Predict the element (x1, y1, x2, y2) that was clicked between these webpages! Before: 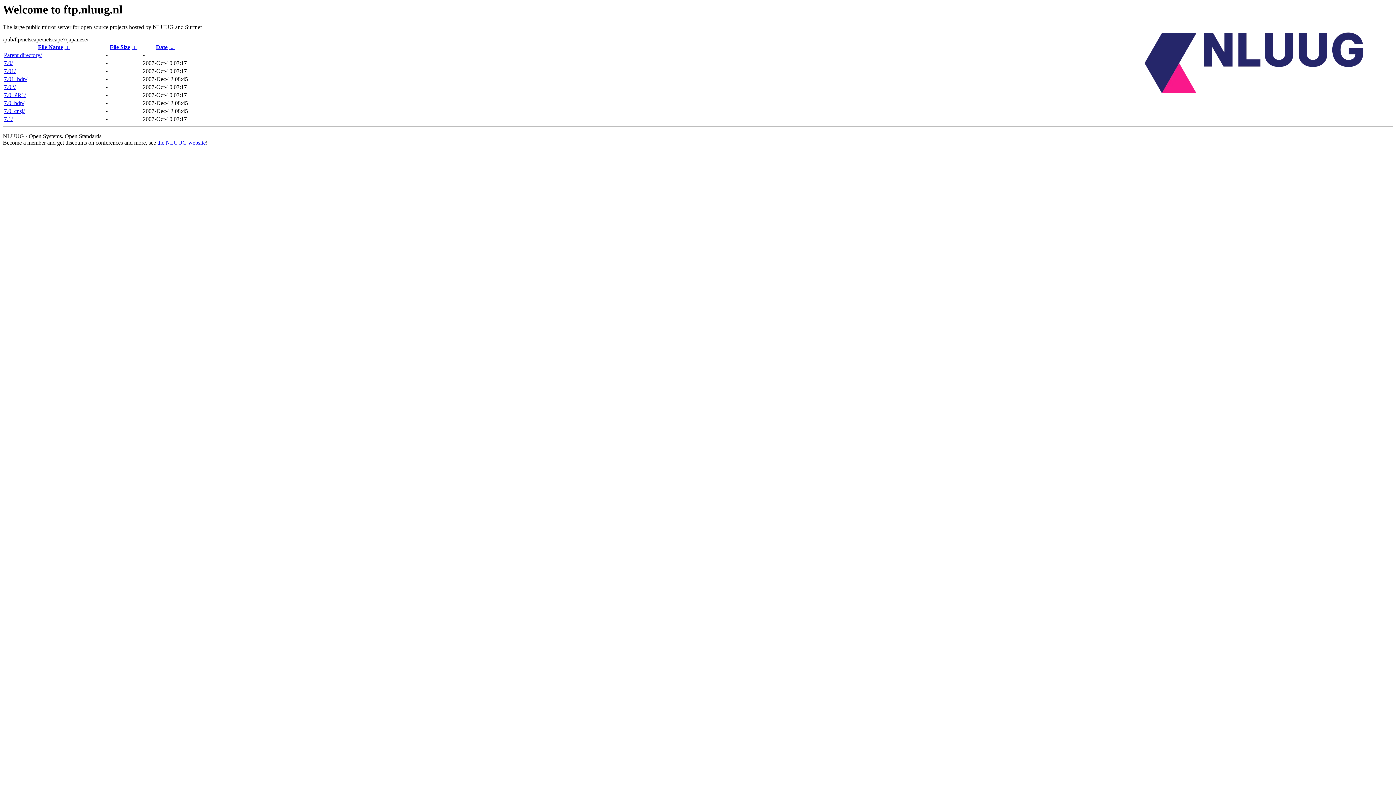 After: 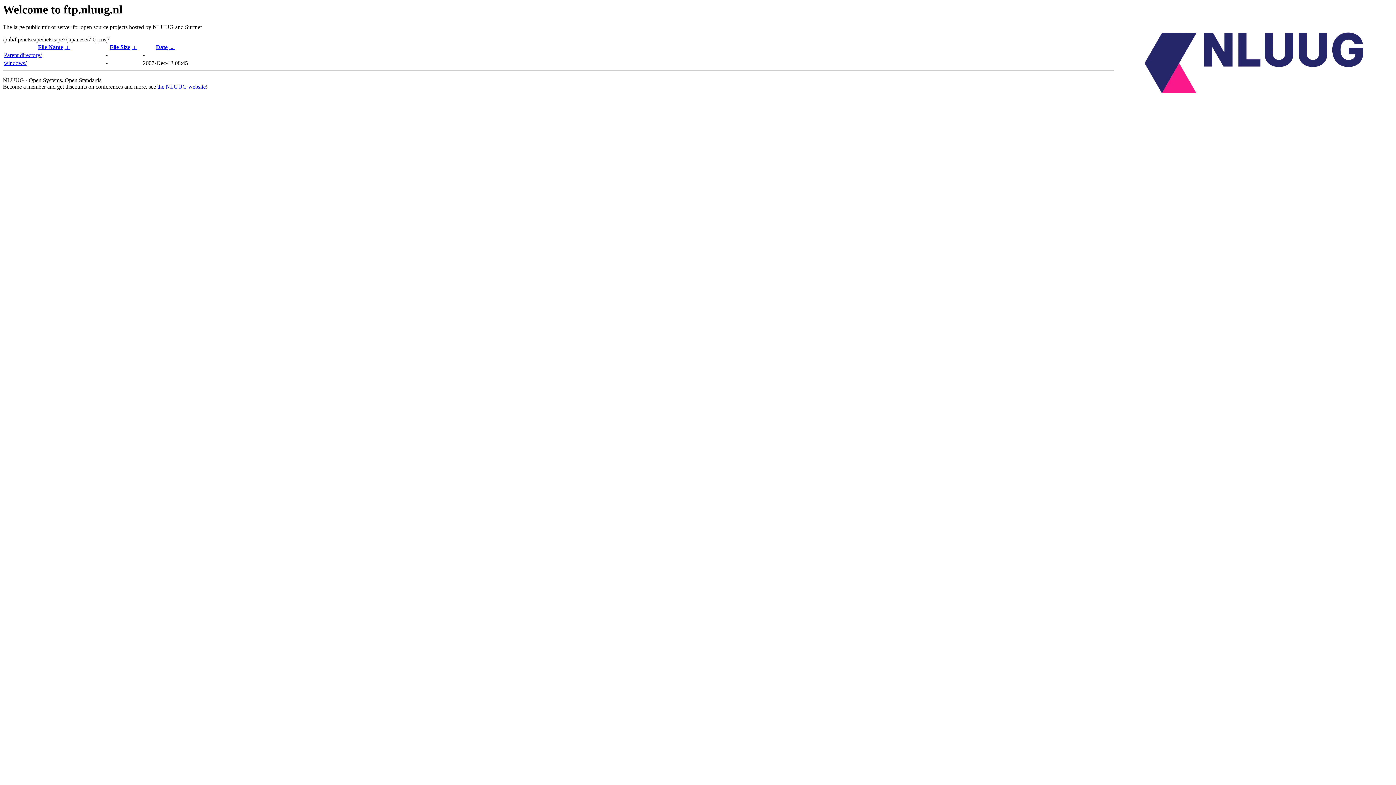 Action: bbox: (4, 108, 24, 114) label: 7.0_cnsj/